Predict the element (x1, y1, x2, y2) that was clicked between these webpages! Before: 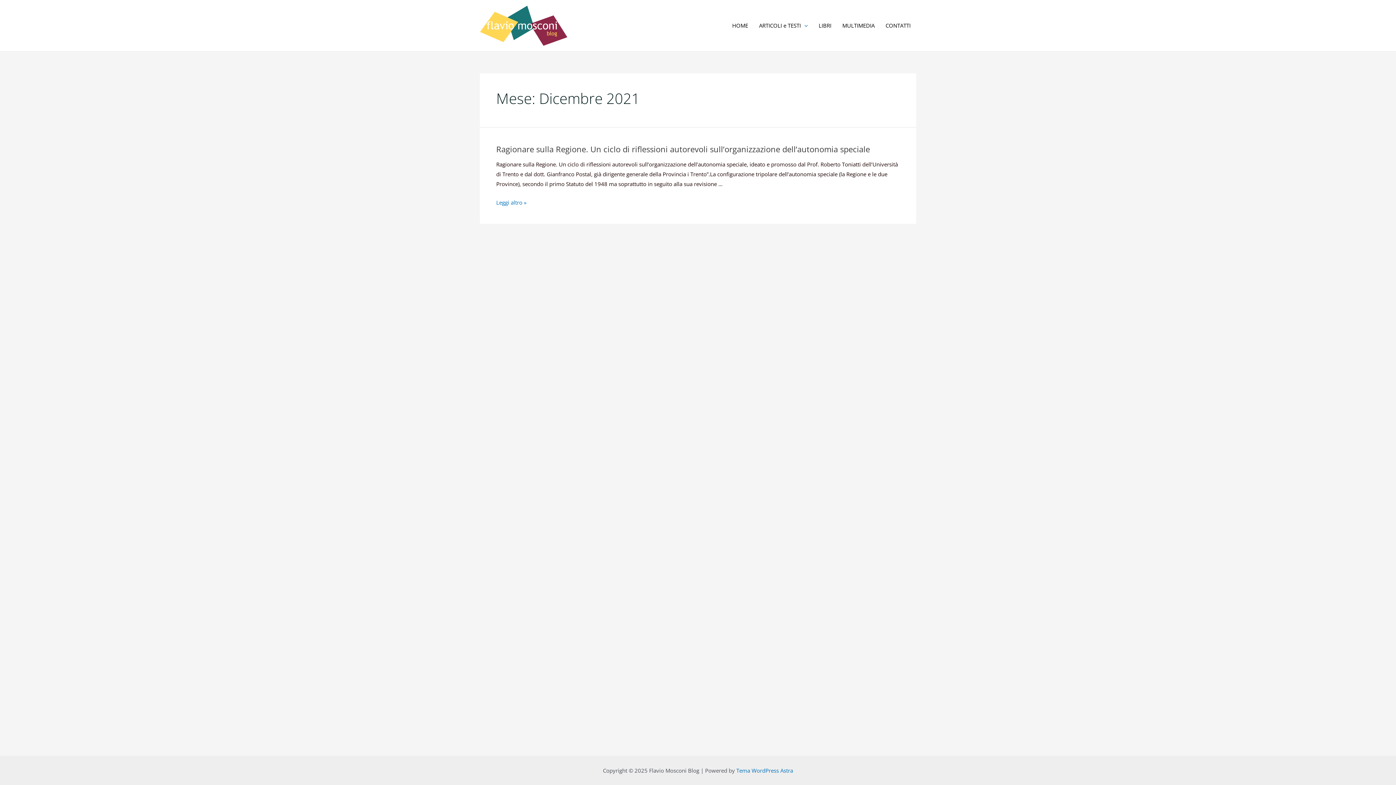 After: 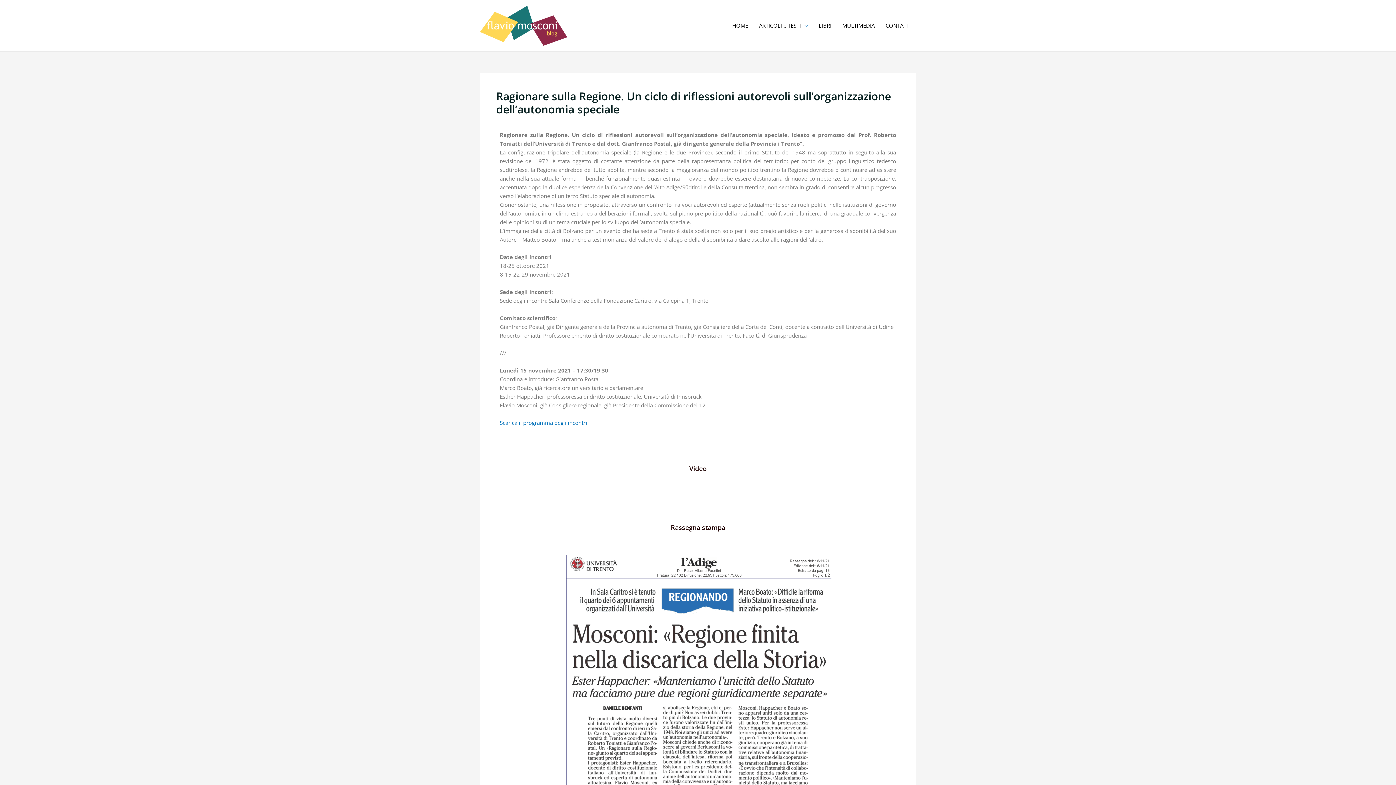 Action: bbox: (496, 198, 526, 206) label: Ragionare sulla Regione. Un ciclo di riflessioni autorevoli sull’organizzazione dell’autonomia speciale
Leggi altro »